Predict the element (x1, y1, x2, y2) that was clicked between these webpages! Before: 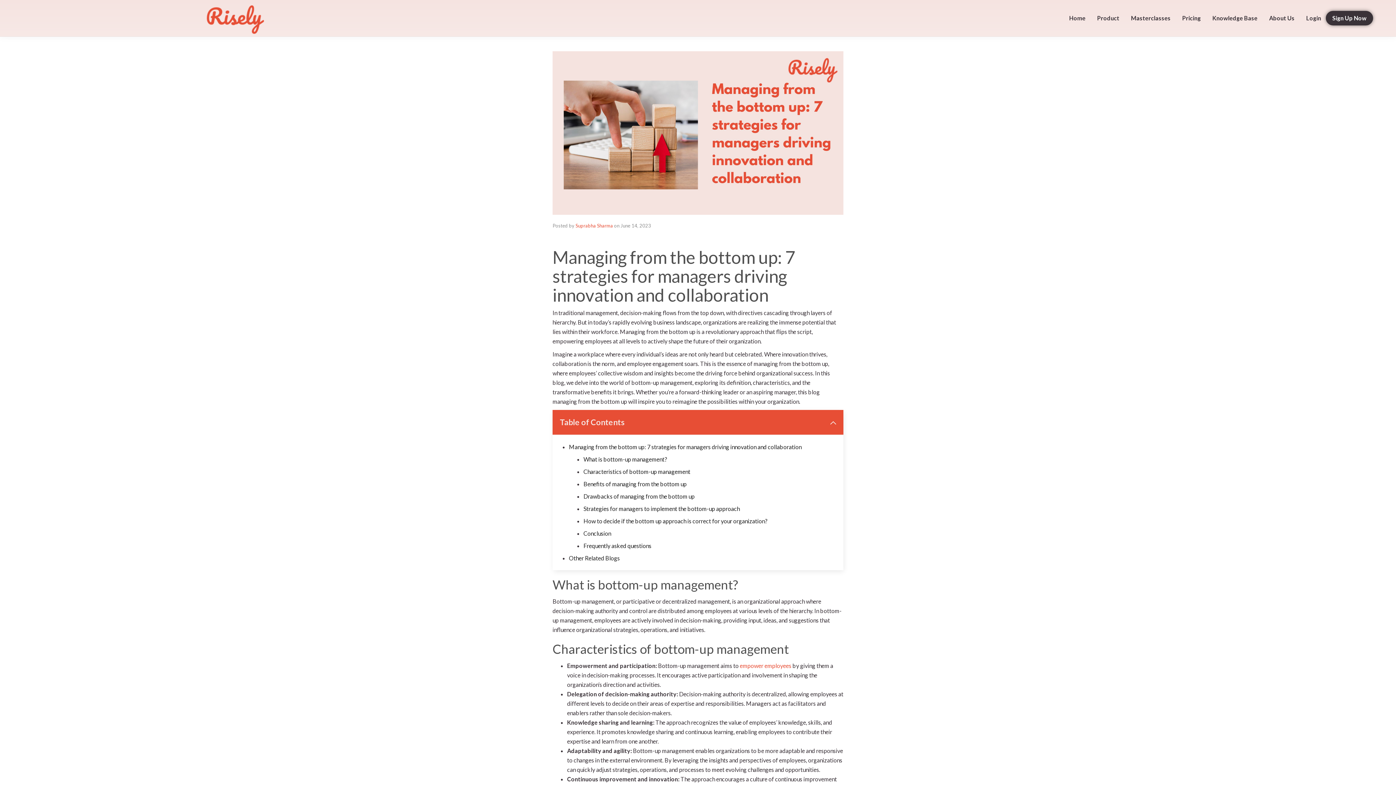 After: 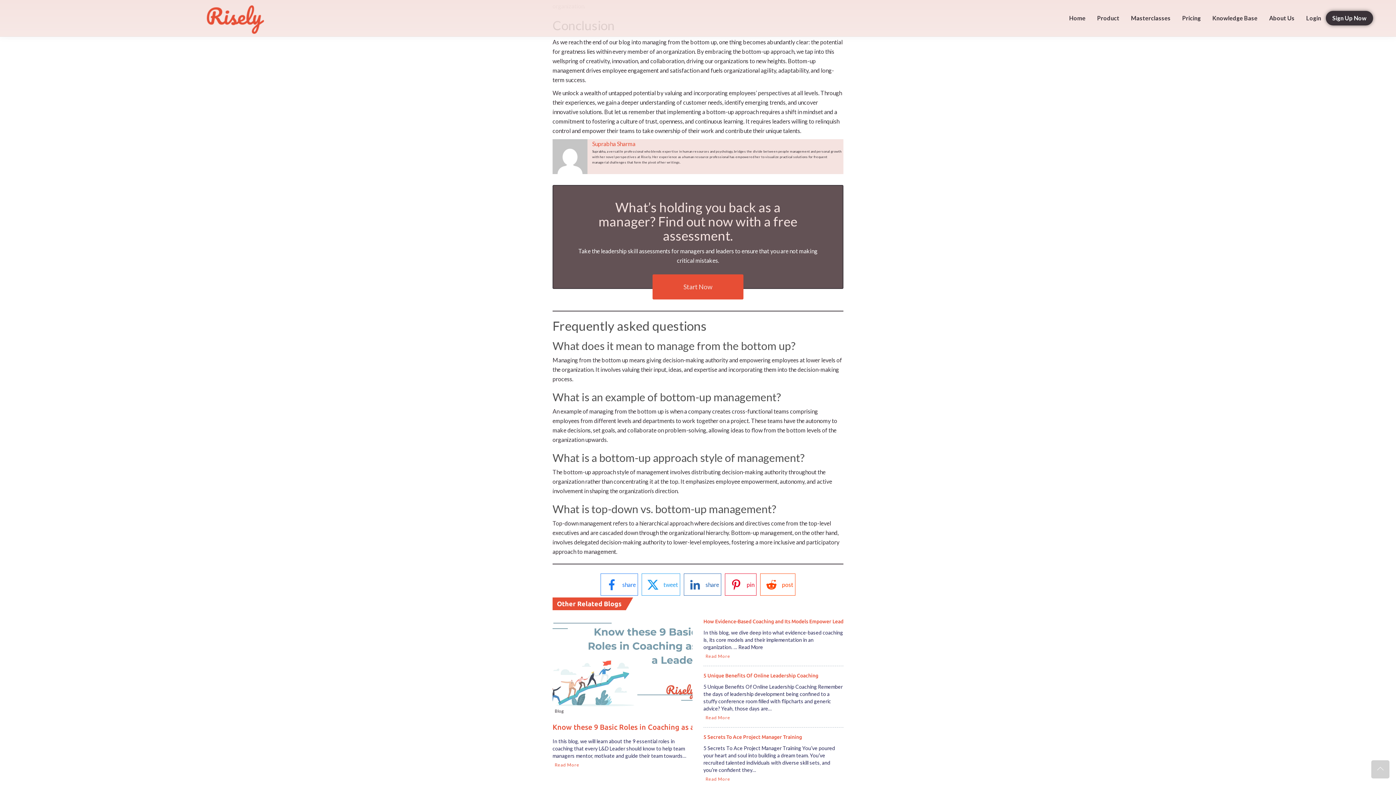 Action: bbox: (583, 530, 611, 537) label: Conclusion